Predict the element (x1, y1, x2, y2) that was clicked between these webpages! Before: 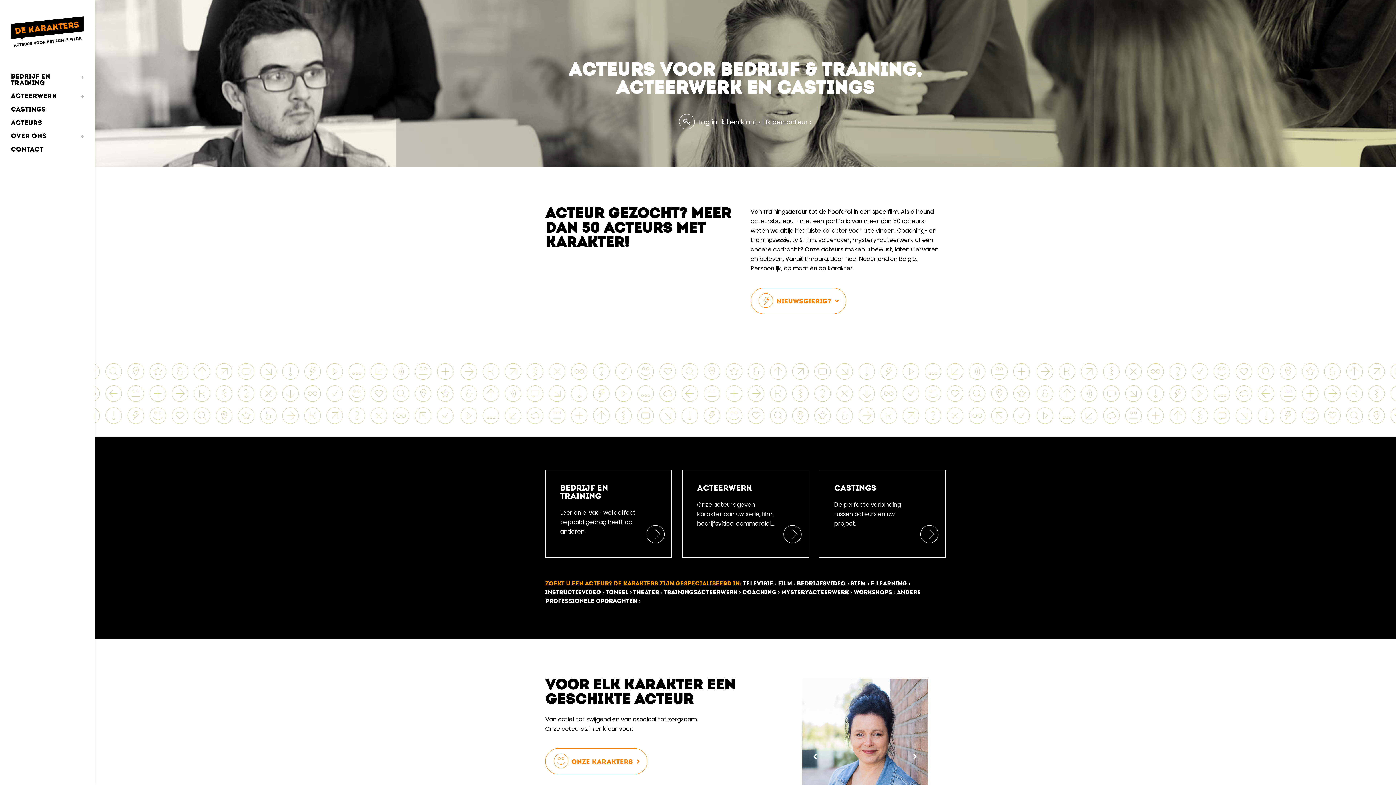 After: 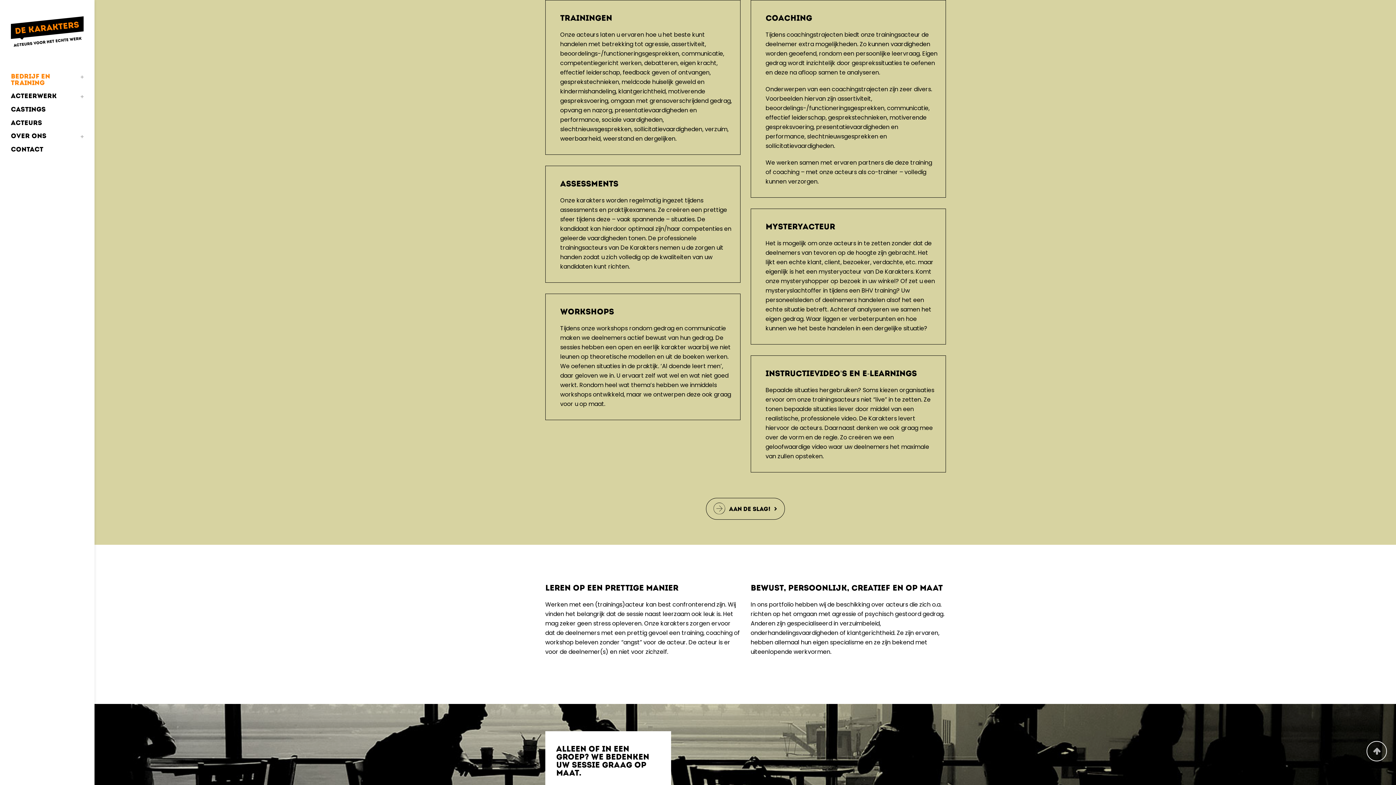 Action: label: trainingsacteerwerk › bbox: (664, 590, 741, 596)